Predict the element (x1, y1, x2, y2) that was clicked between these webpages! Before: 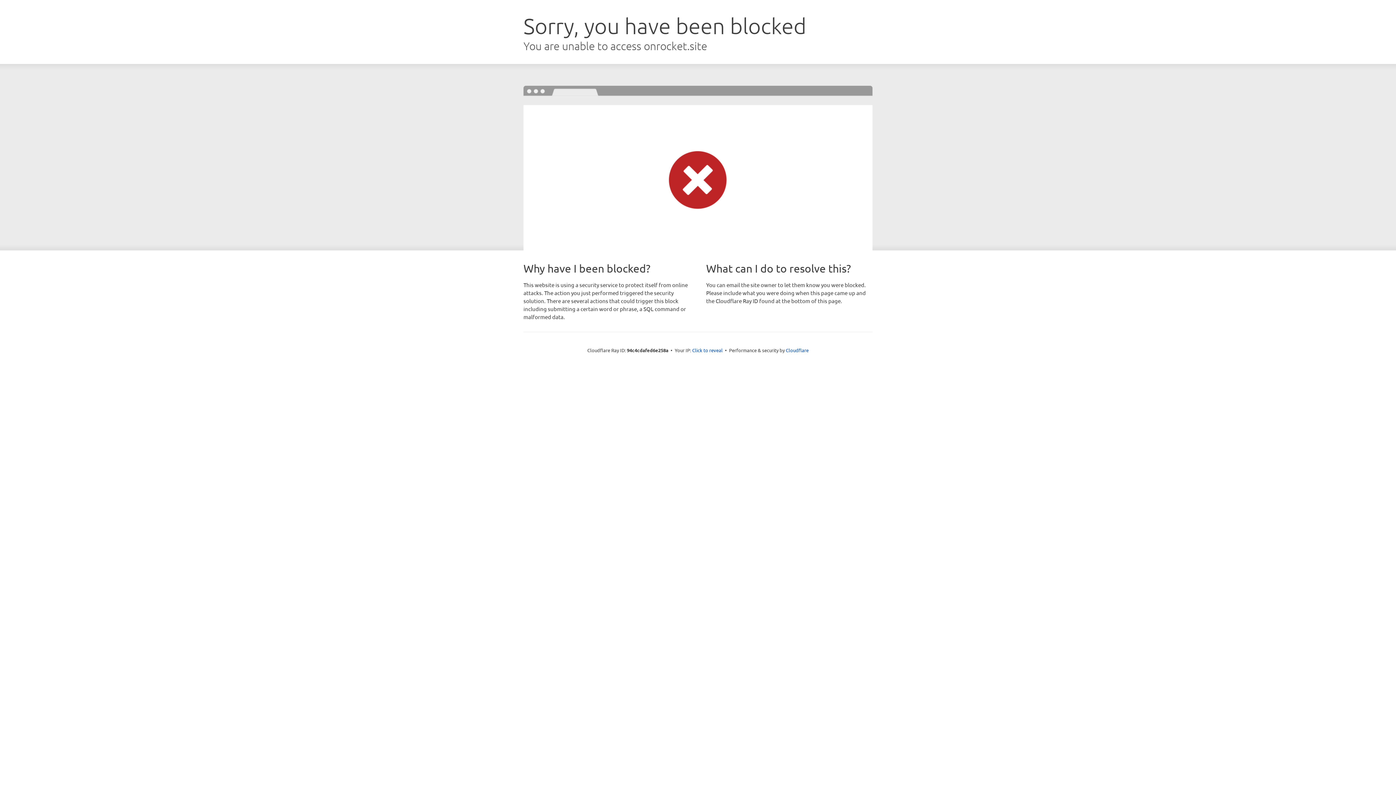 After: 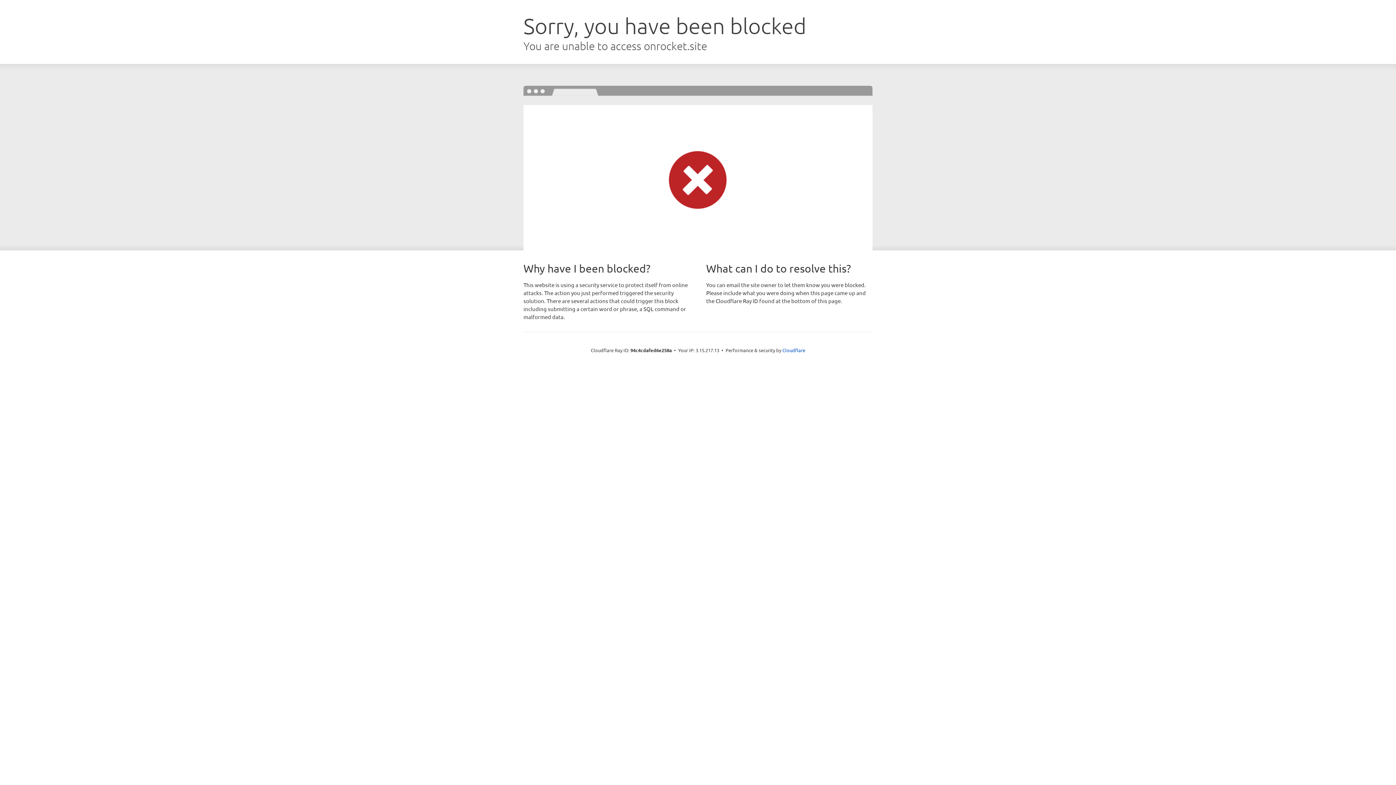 Action: label: Click to reveal bbox: (692, 346, 722, 353)